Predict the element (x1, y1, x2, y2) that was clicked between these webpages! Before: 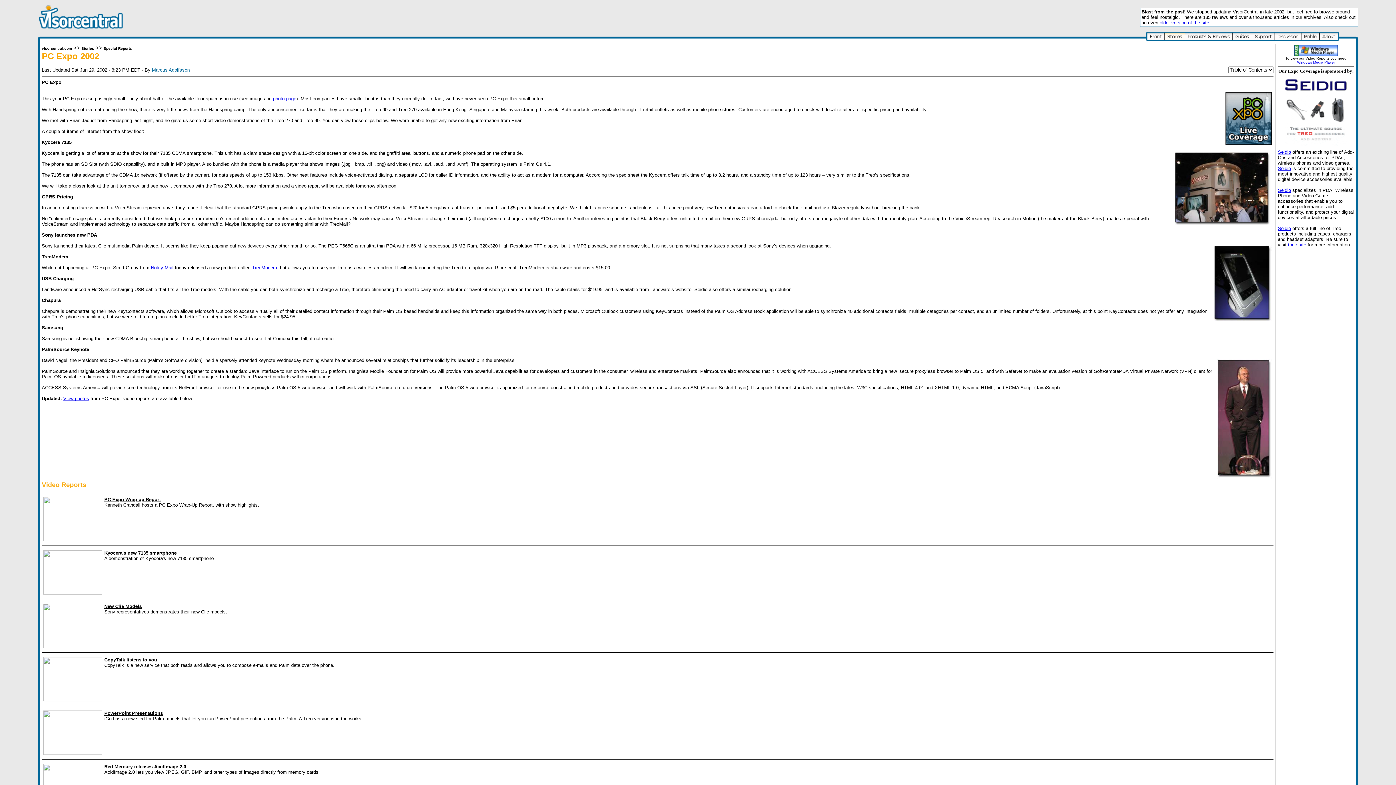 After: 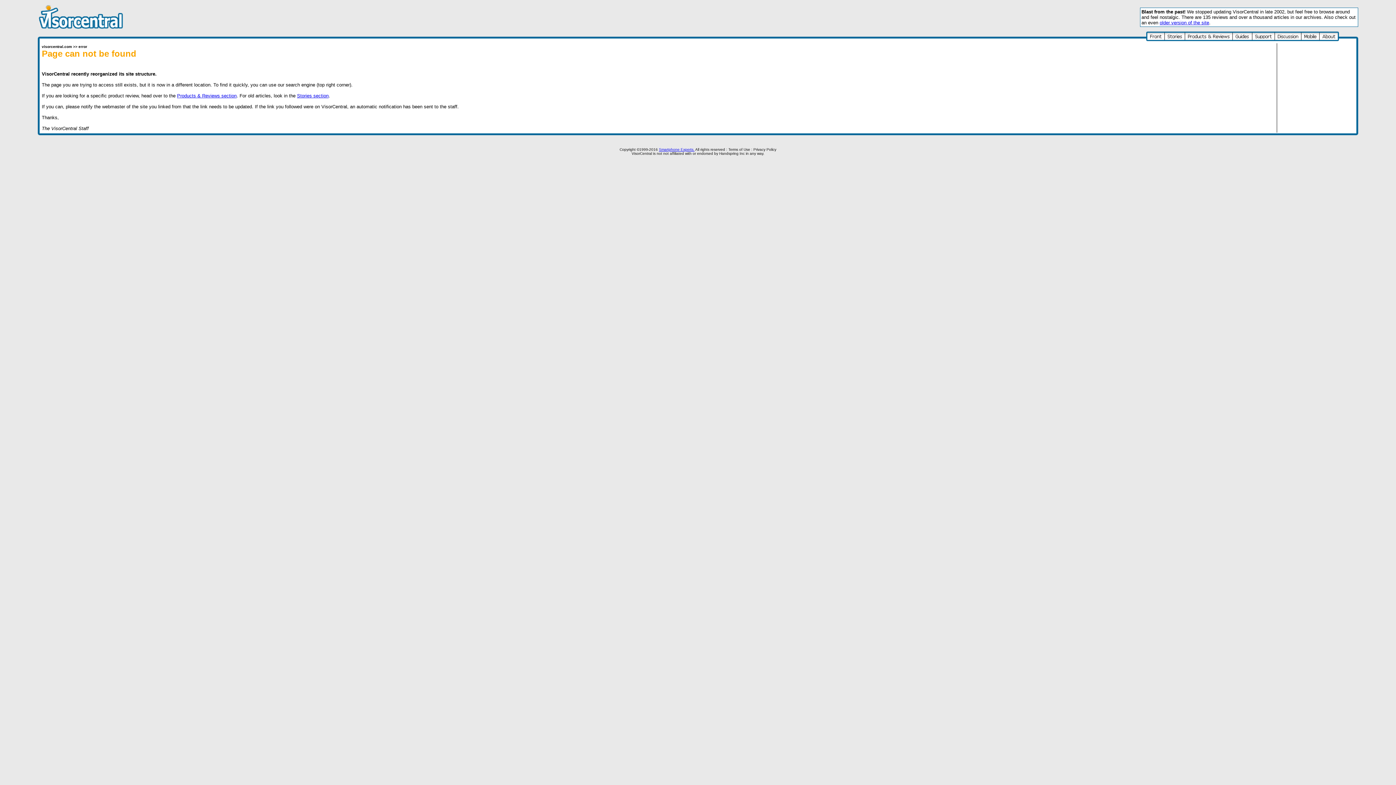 Action: bbox: (1278, 149, 1291, 154) label: Seidio